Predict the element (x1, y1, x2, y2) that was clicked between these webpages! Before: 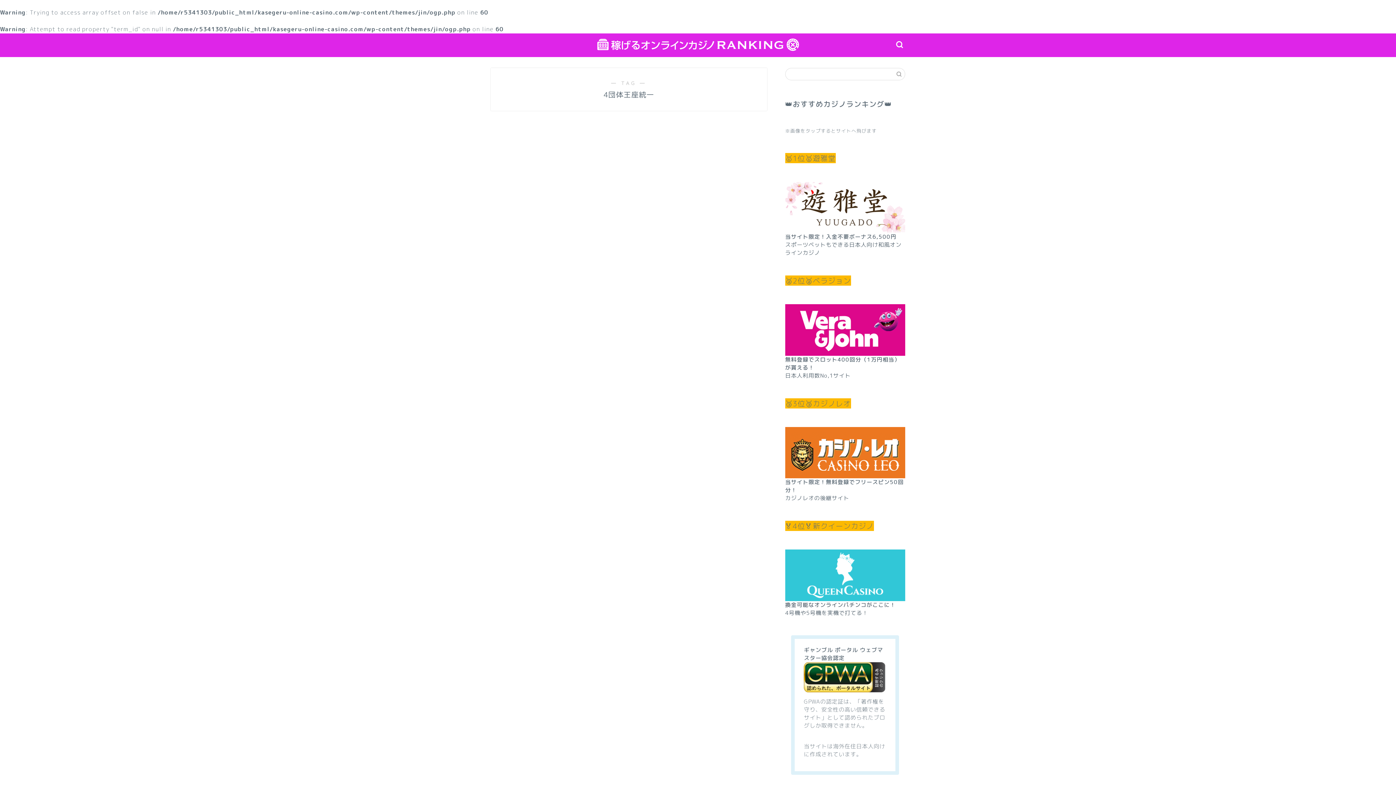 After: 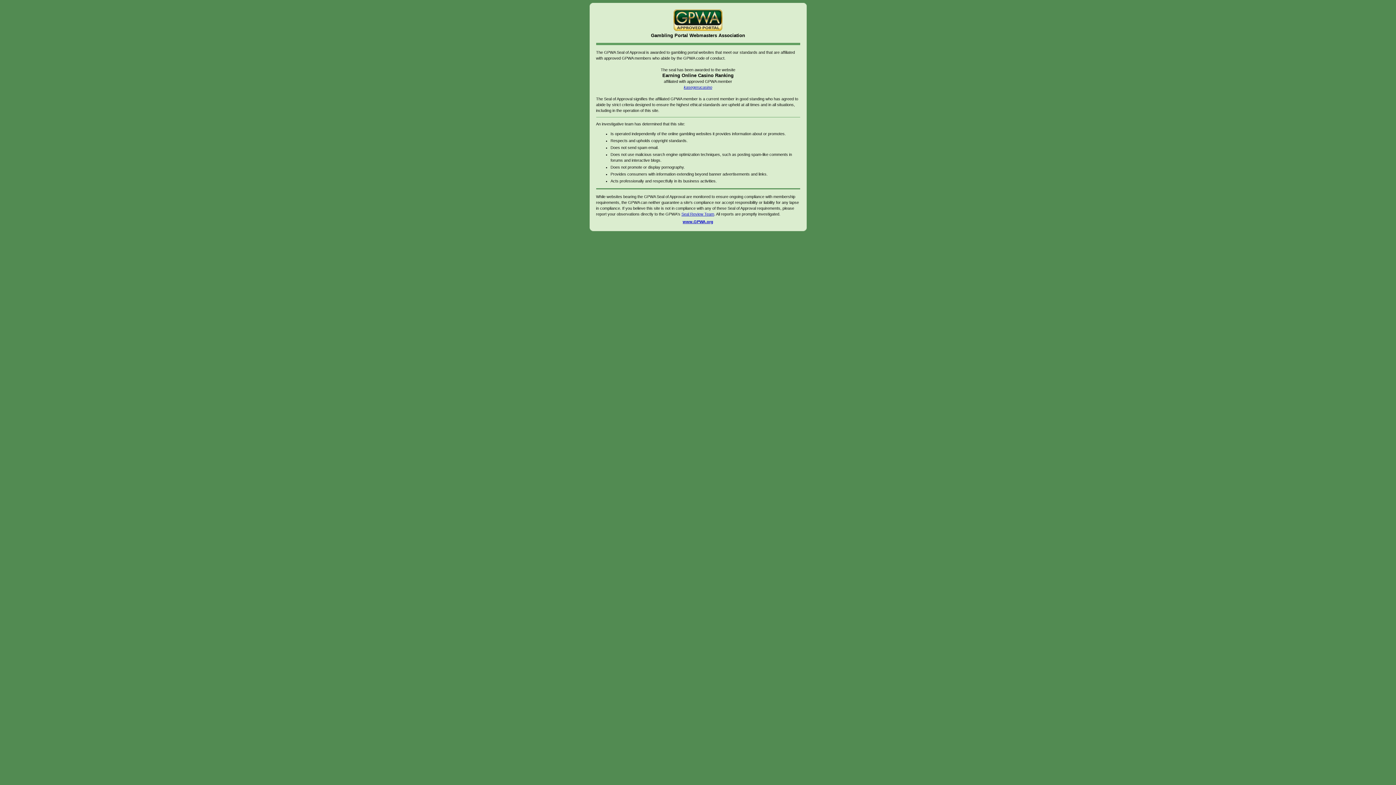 Action: bbox: (804, 662, 885, 692)